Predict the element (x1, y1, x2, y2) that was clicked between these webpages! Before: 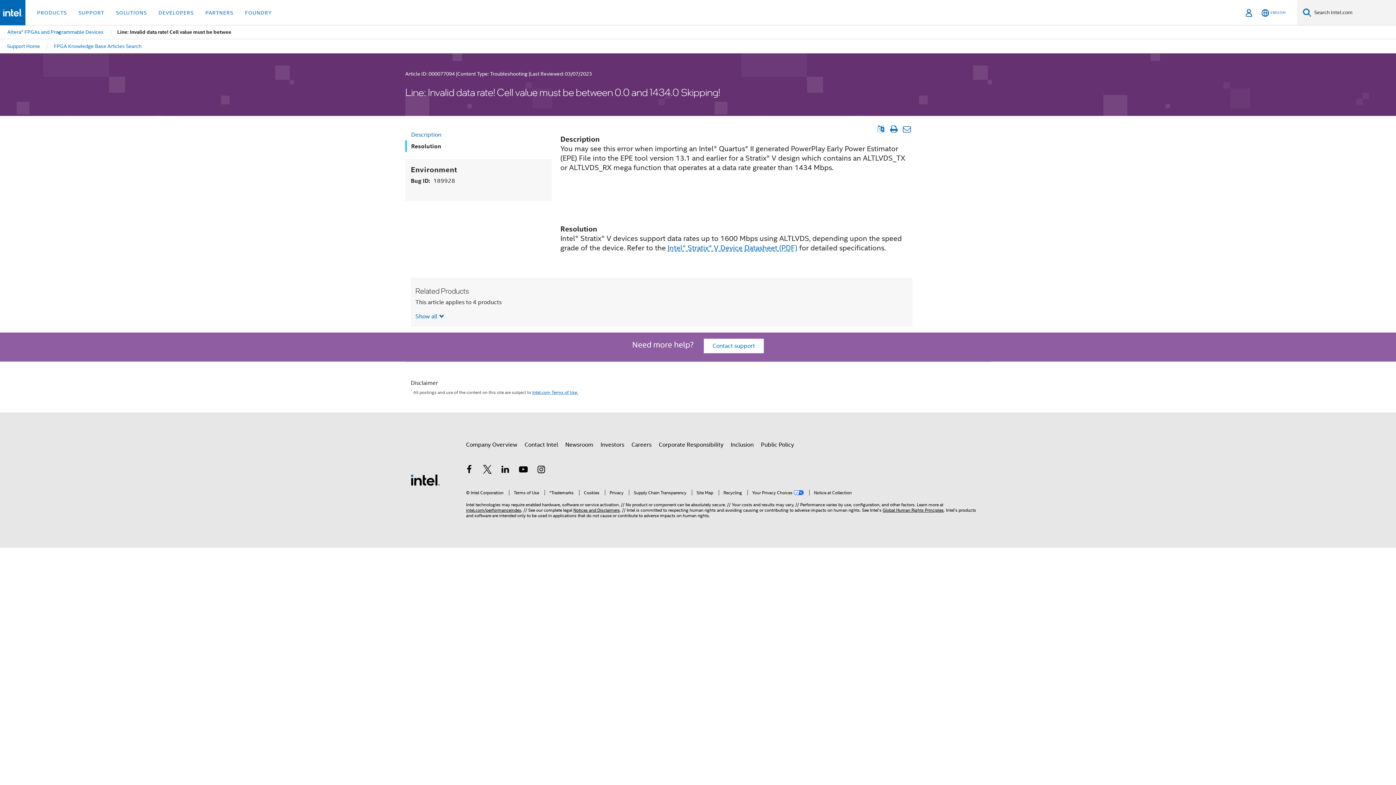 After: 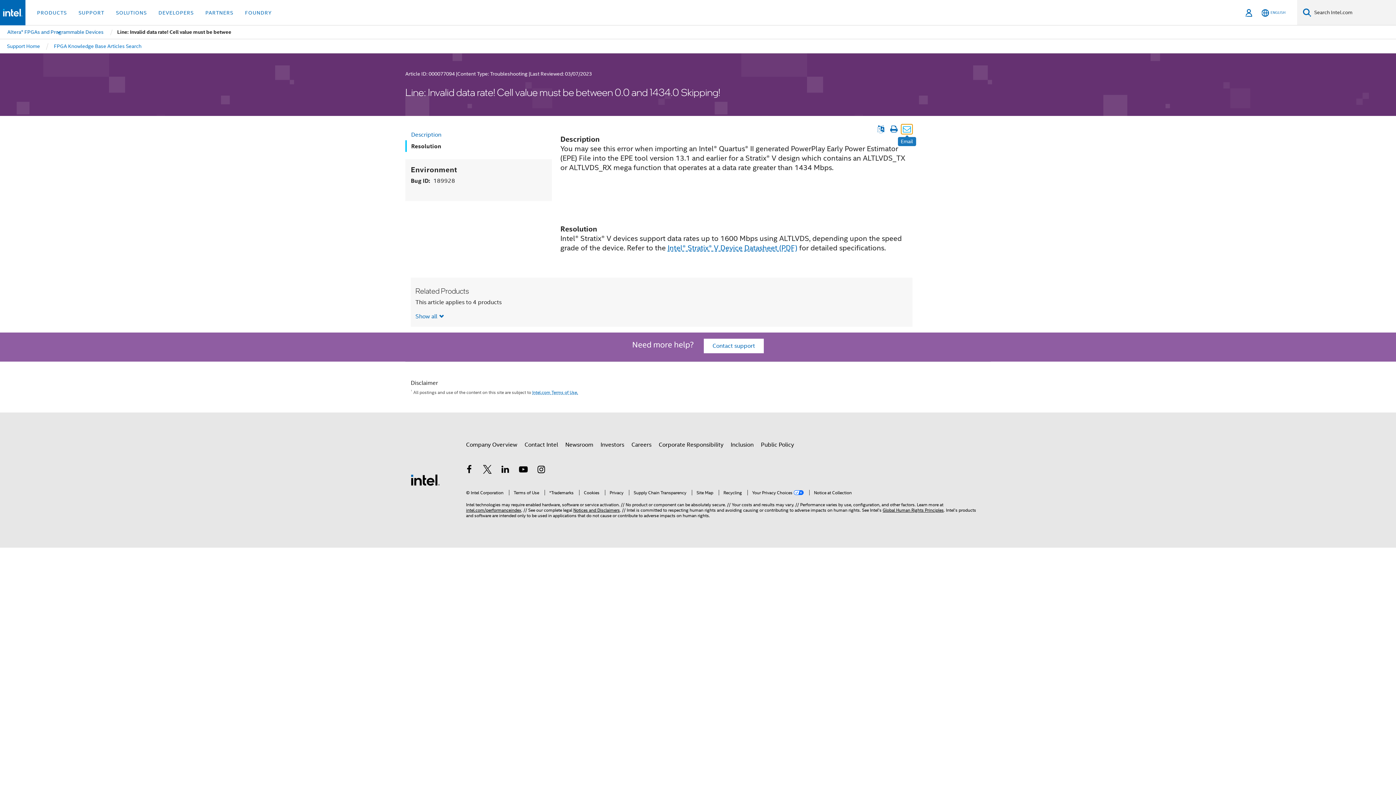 Action: bbox: (901, 124, 912, 134) label: Email Article